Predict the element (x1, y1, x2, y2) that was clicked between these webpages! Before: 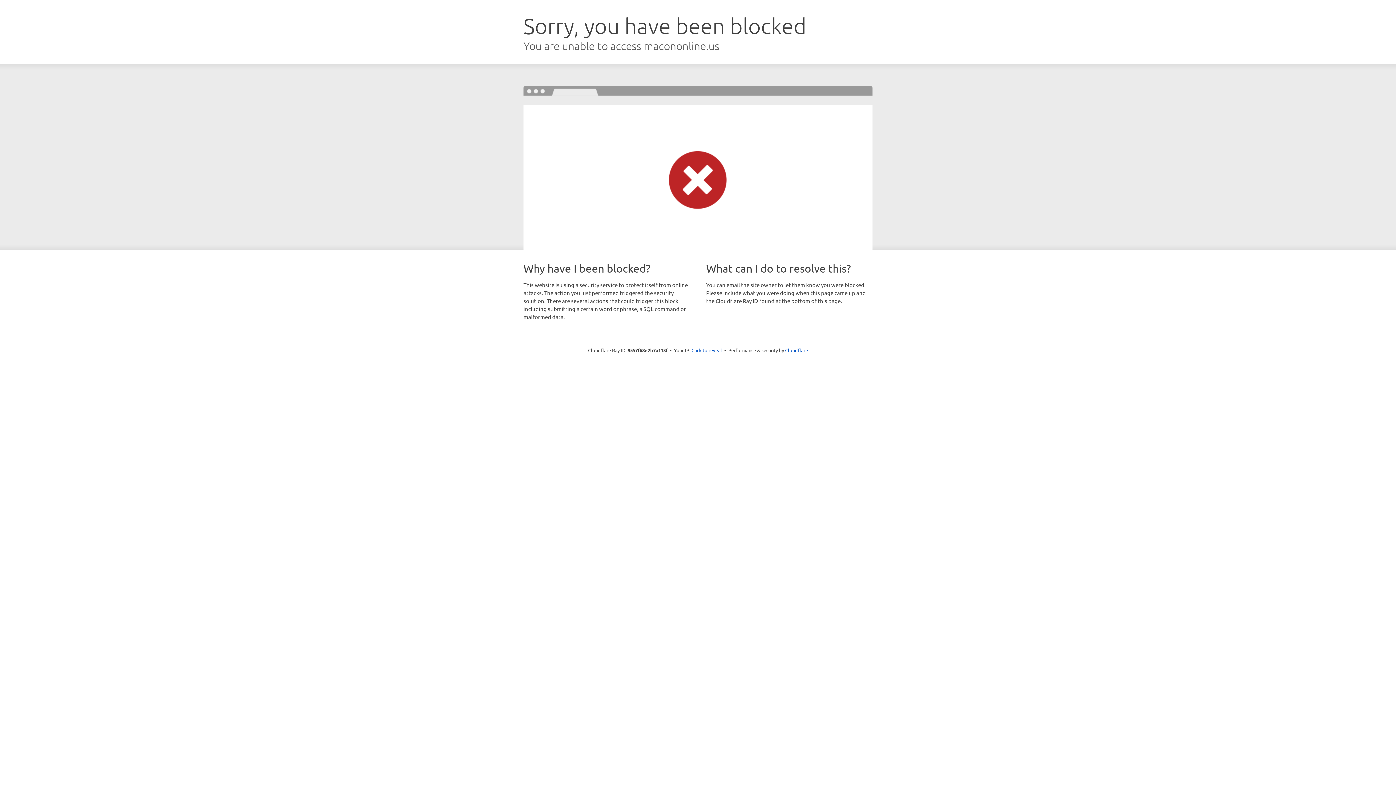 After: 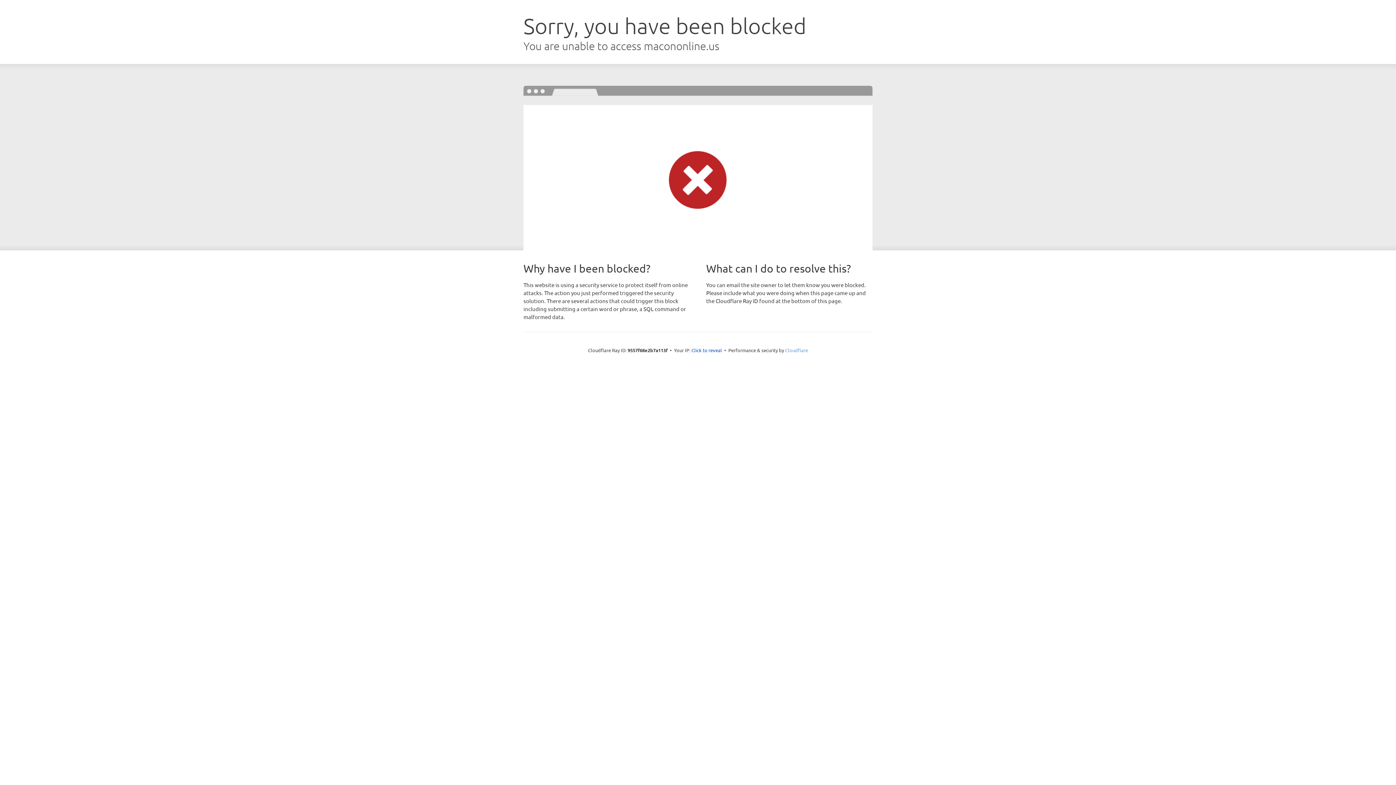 Action: label: Cloudflare bbox: (785, 347, 808, 353)